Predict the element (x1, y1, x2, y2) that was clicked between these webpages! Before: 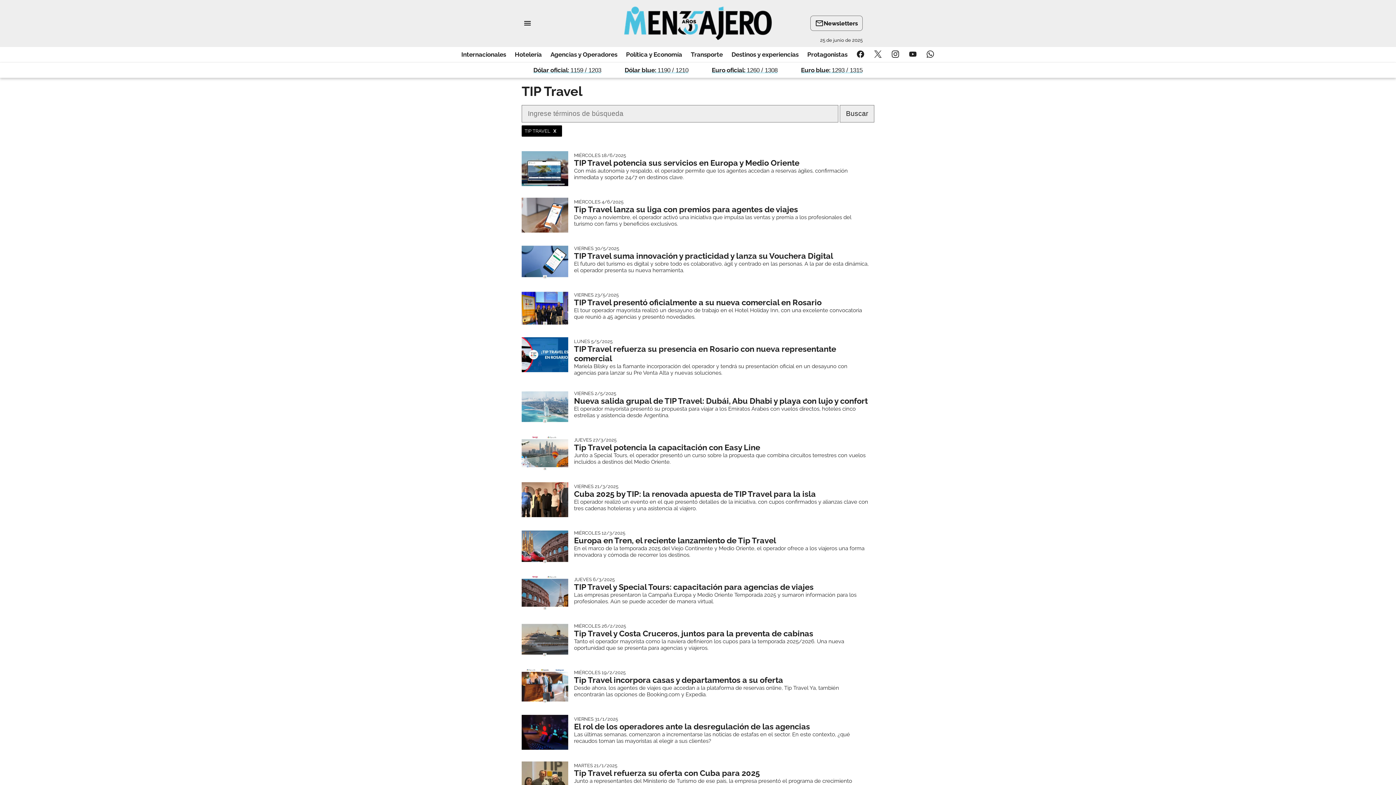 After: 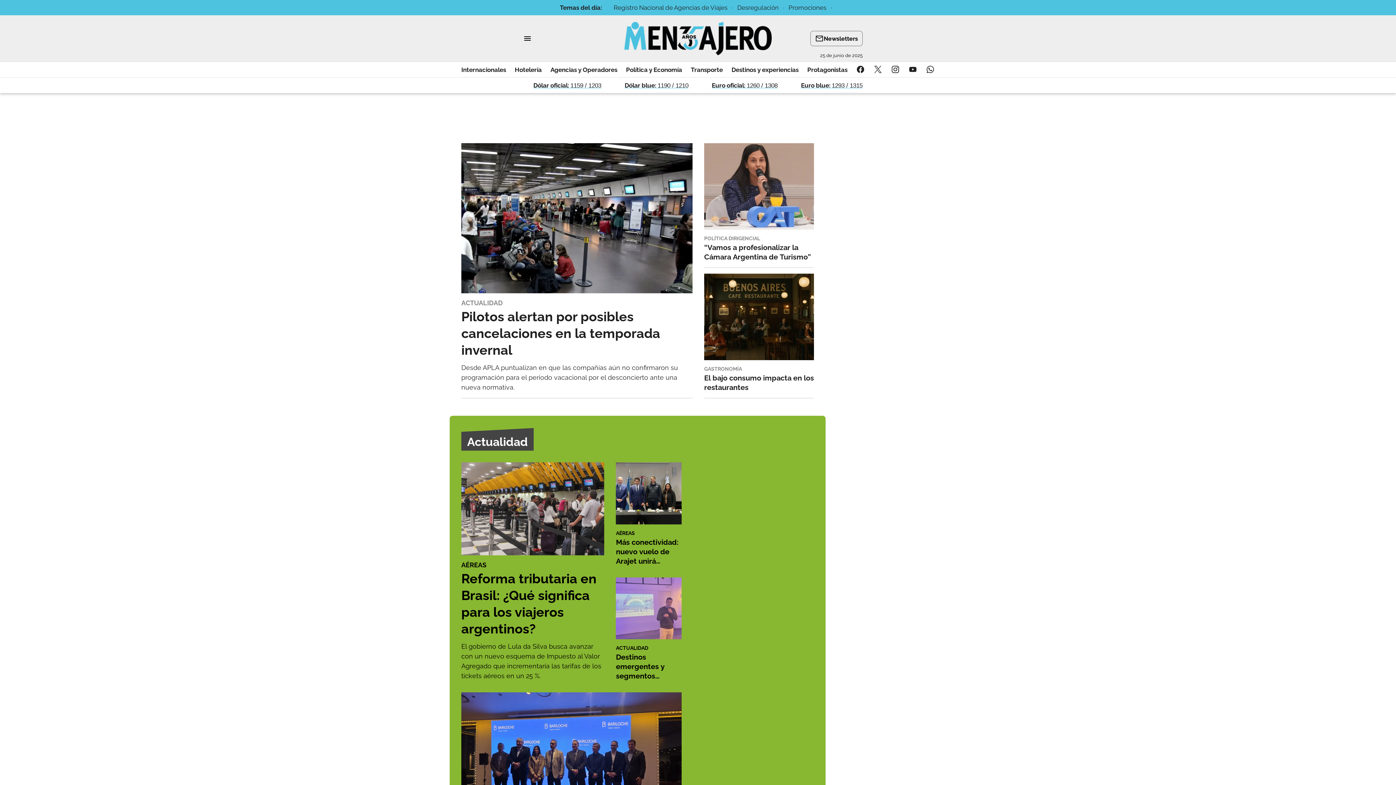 Action: bbox: (539, 6, 857, 40)